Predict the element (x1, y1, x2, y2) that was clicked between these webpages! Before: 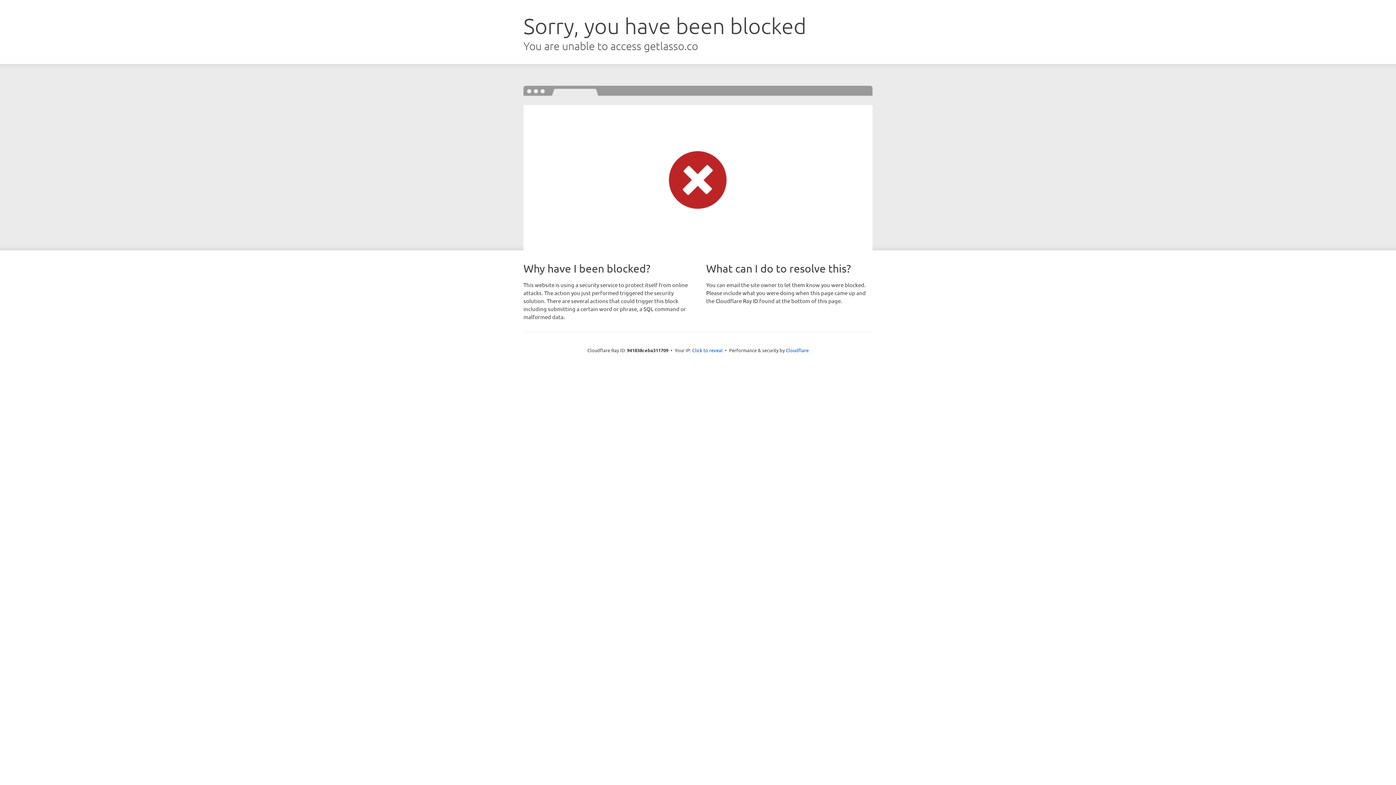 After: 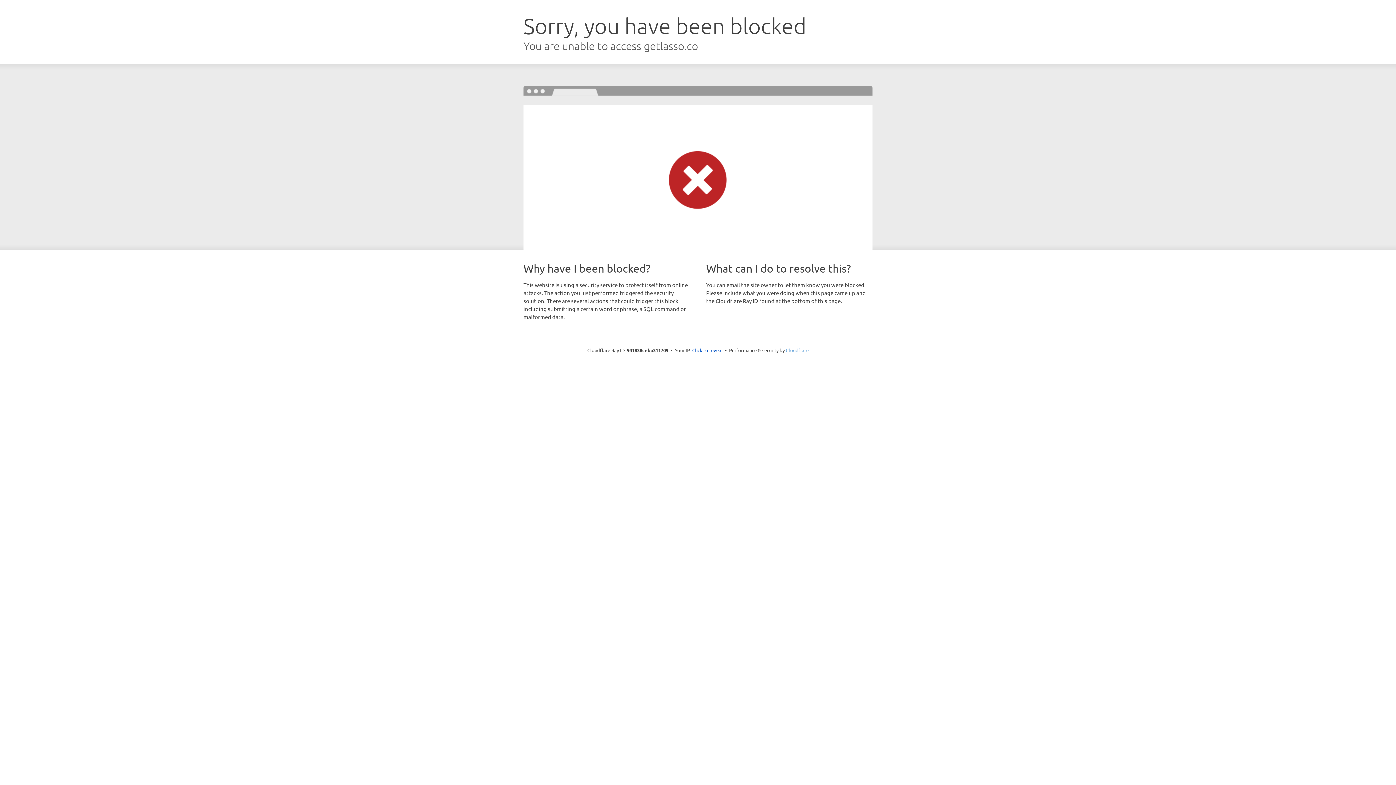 Action: label: Cloudflare bbox: (786, 347, 808, 353)